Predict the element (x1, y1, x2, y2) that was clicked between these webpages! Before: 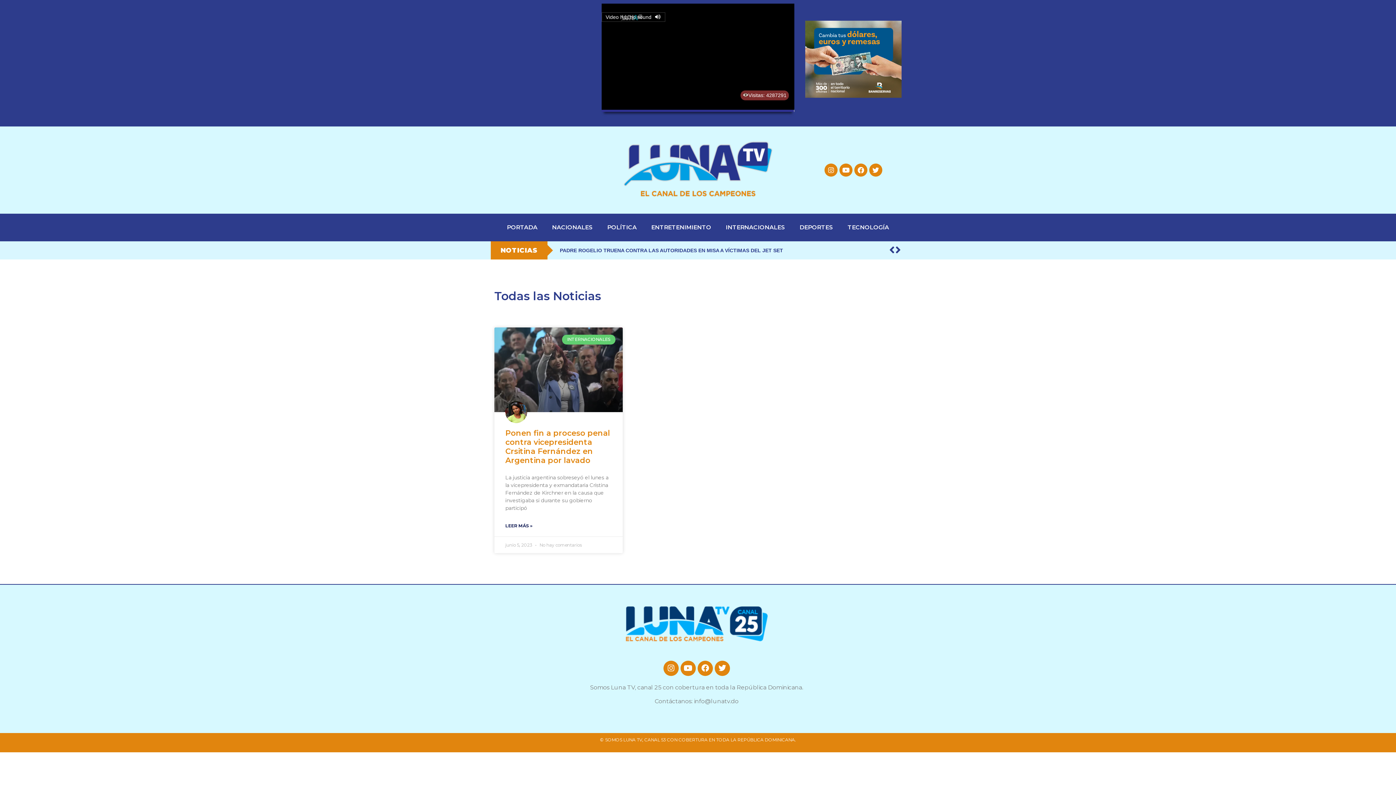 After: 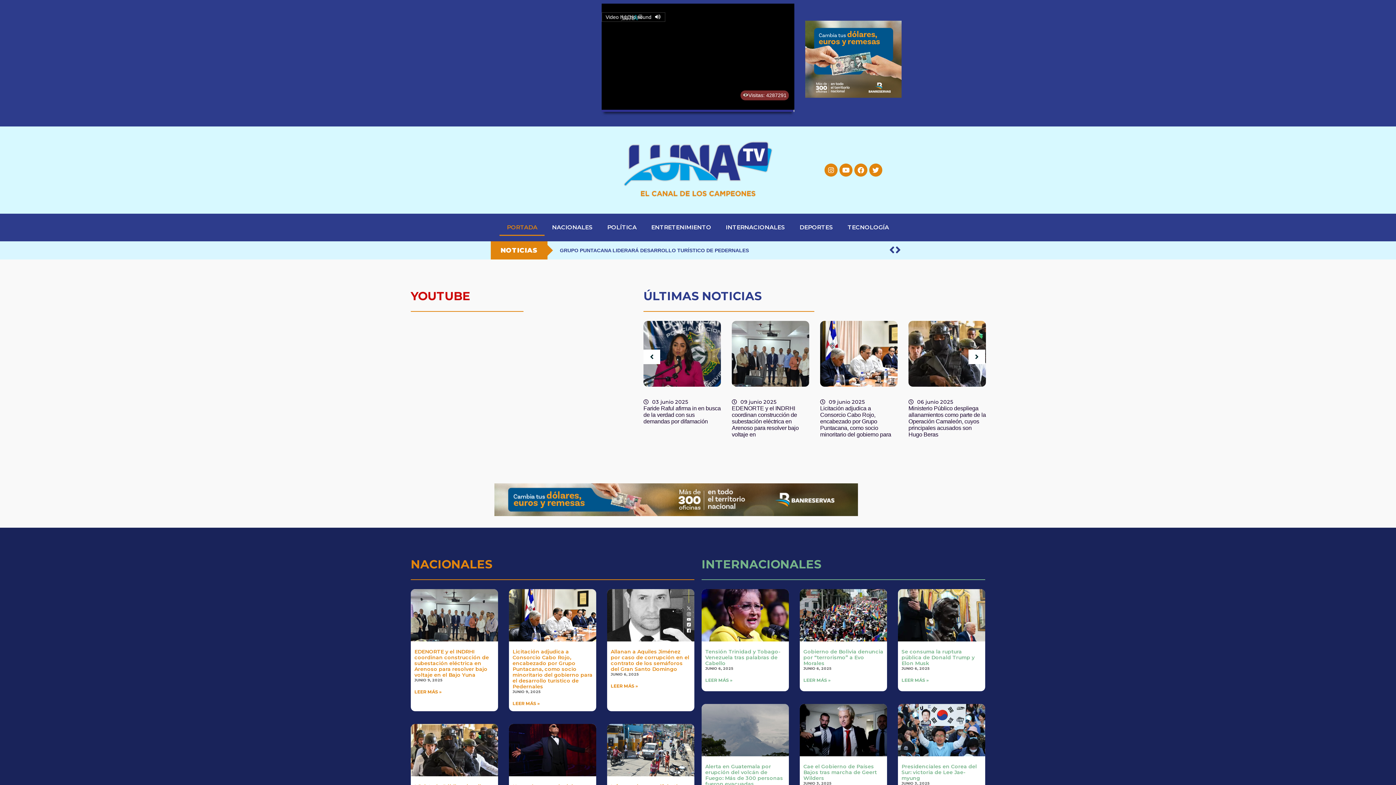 Action: bbox: (499, 219, 544, 236) label: PORTADA